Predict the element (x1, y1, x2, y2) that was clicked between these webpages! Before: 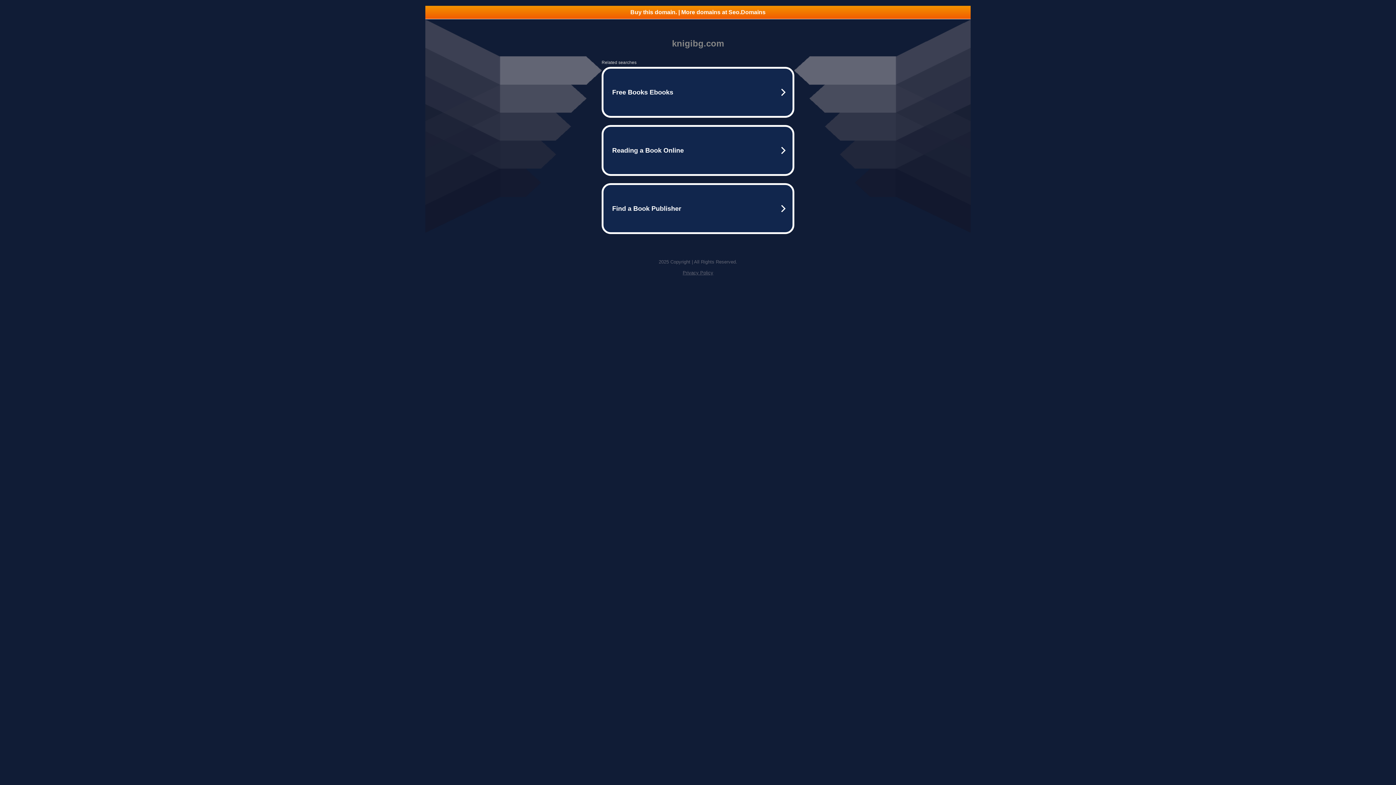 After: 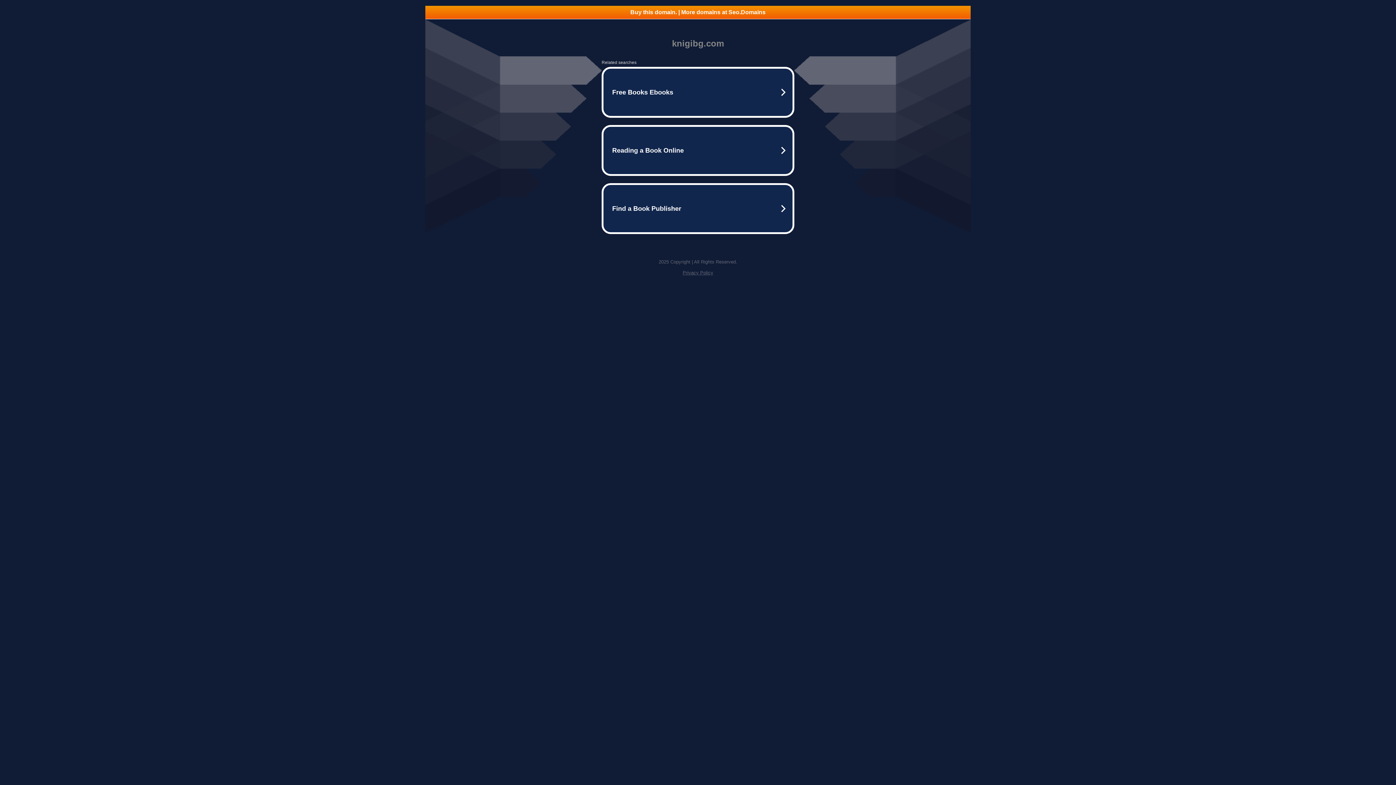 Action: bbox: (425, 5, 970, 18) label: Buy this domain. | More domains at Seo.Domains